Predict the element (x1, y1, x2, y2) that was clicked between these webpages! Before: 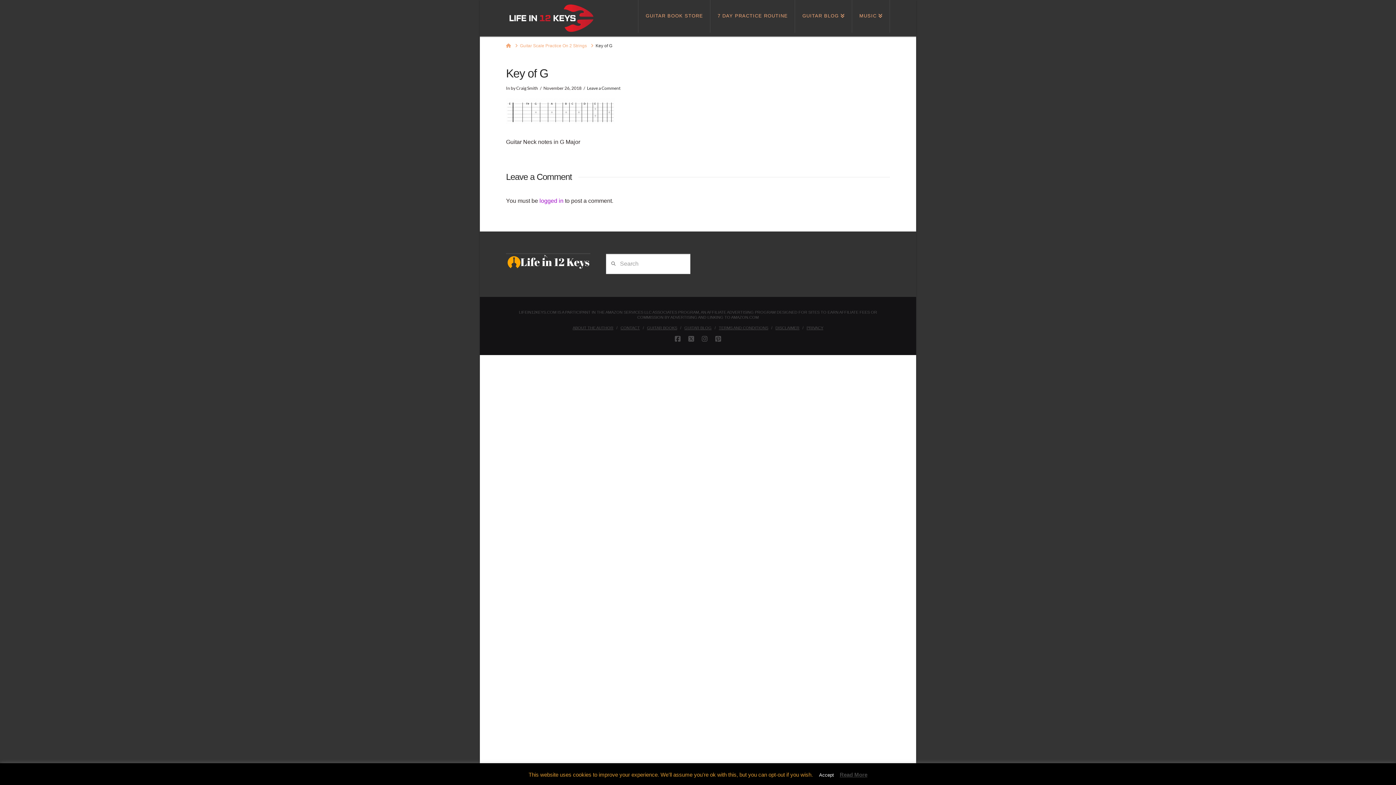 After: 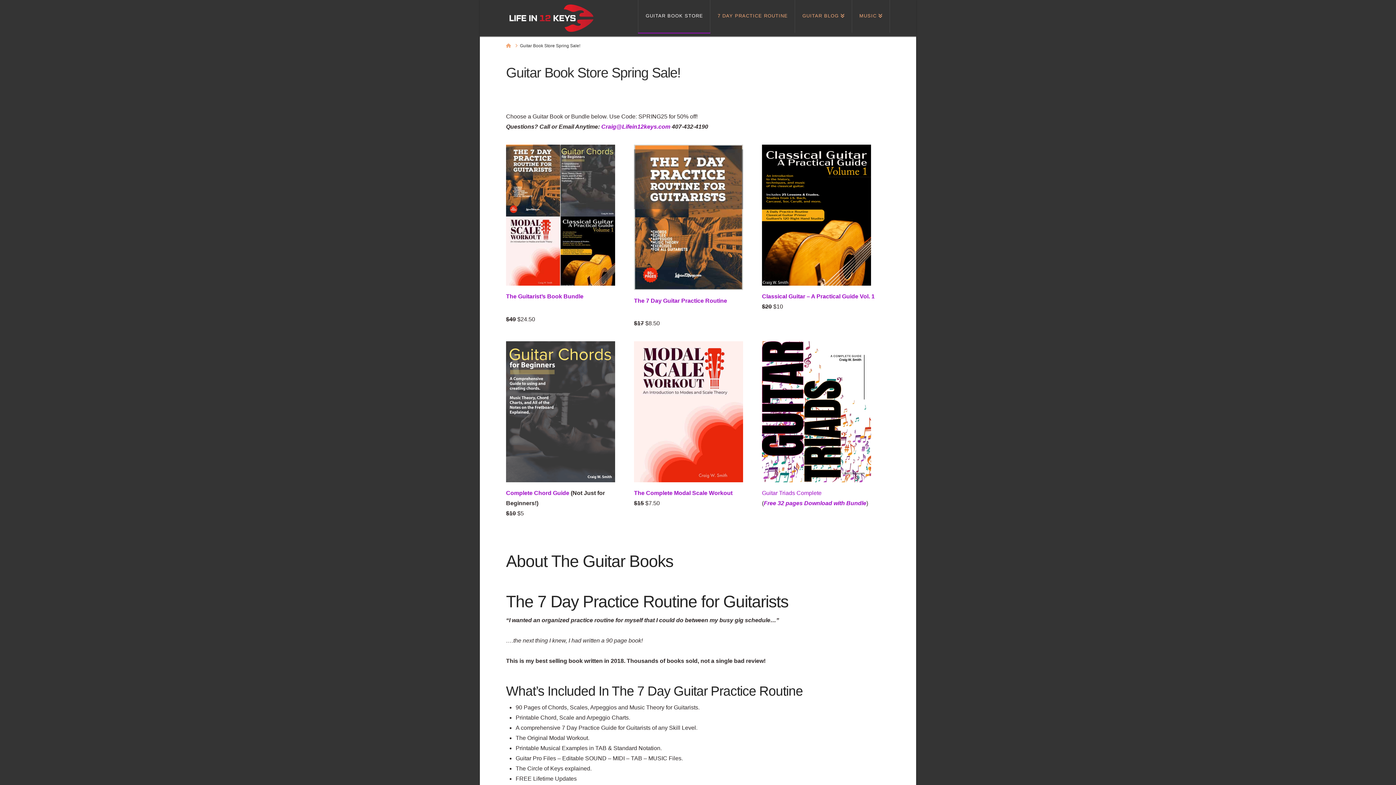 Action: label: GUITAR BOOKS bbox: (647, 325, 677, 330)